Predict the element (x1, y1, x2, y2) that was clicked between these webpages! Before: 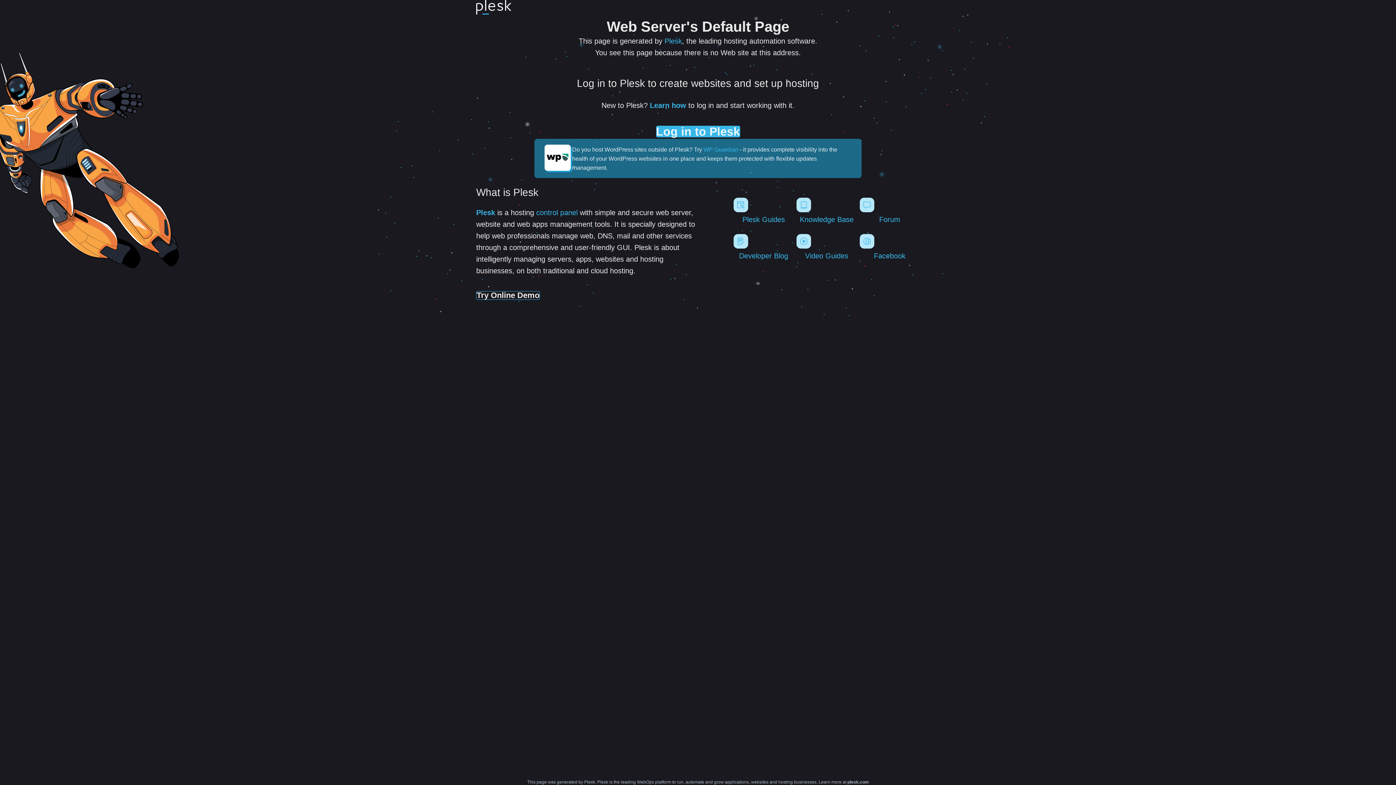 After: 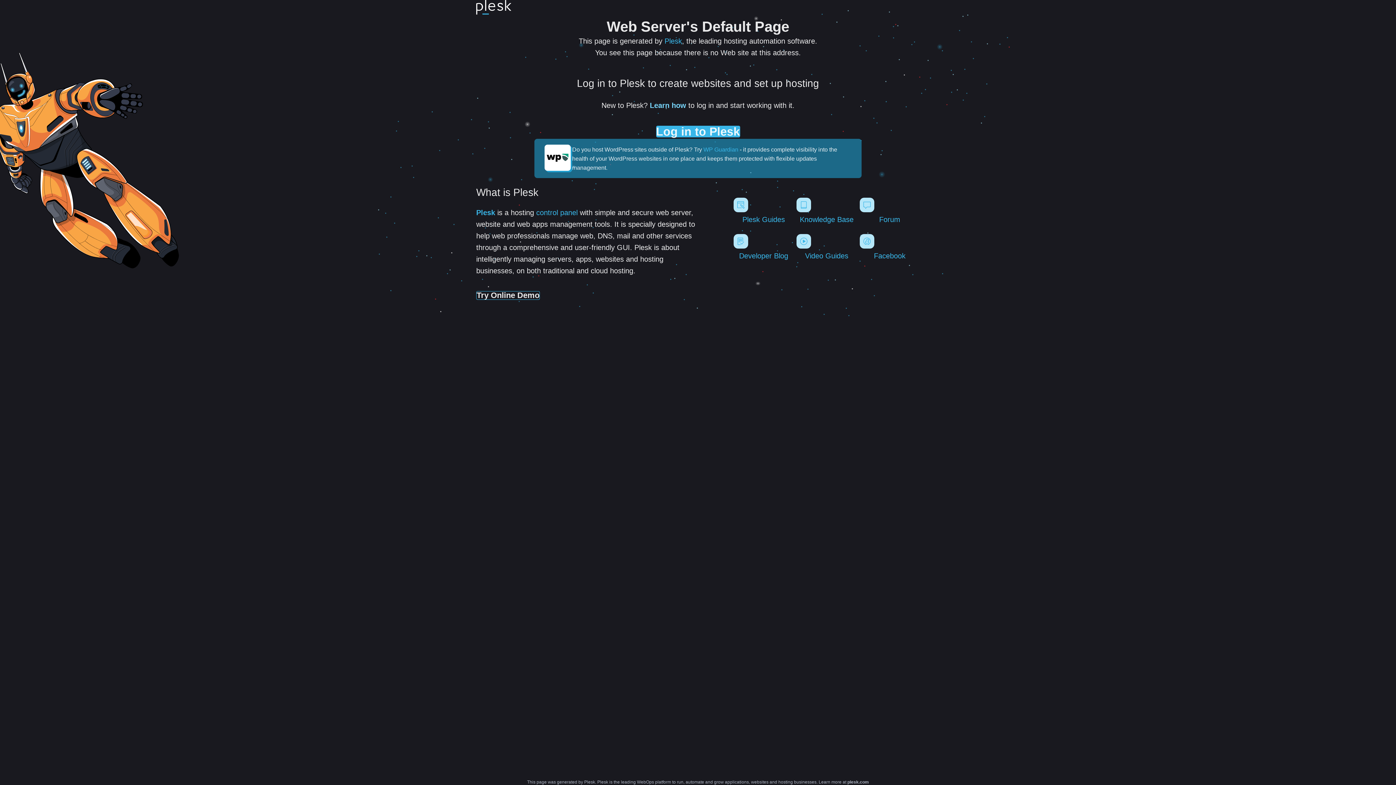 Action: bbox: (650, 101, 686, 109) label: Learn how